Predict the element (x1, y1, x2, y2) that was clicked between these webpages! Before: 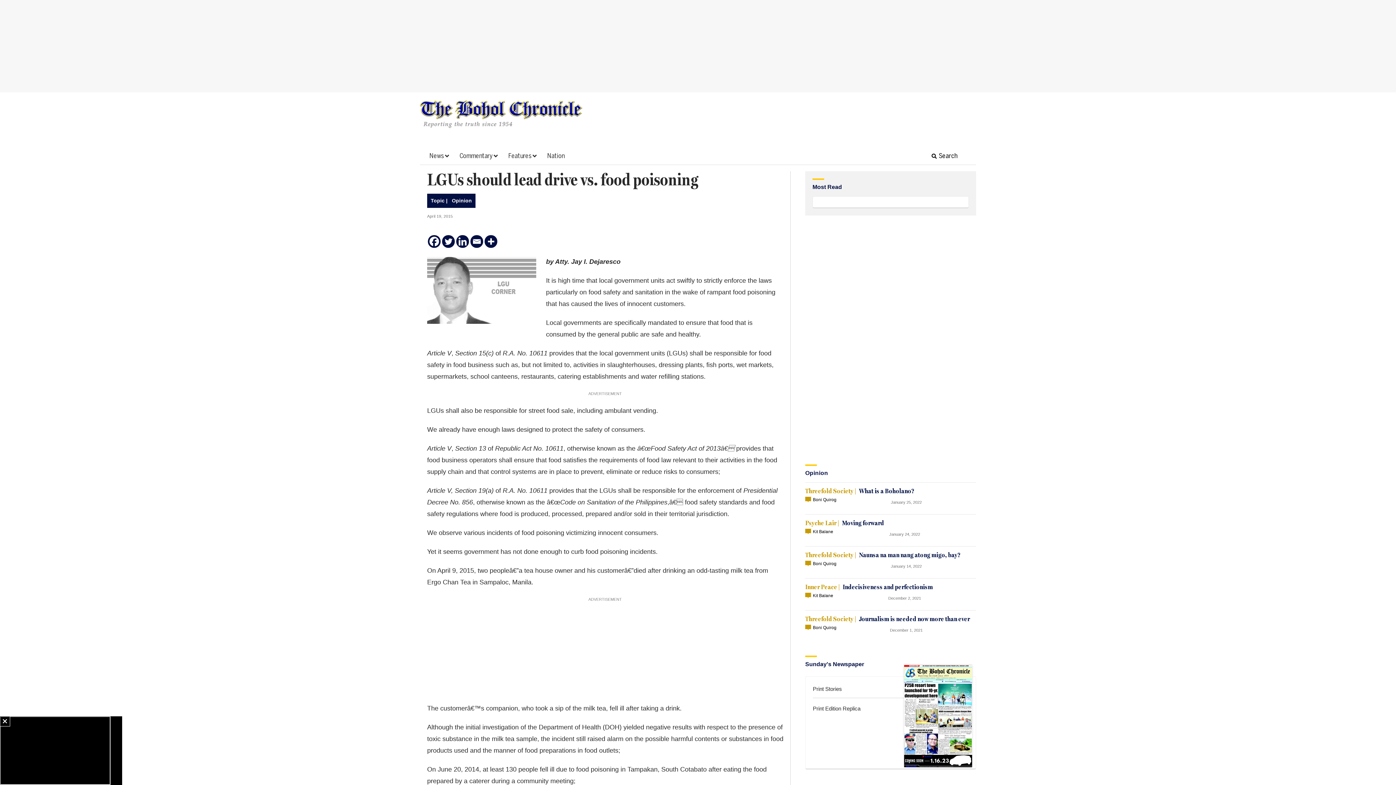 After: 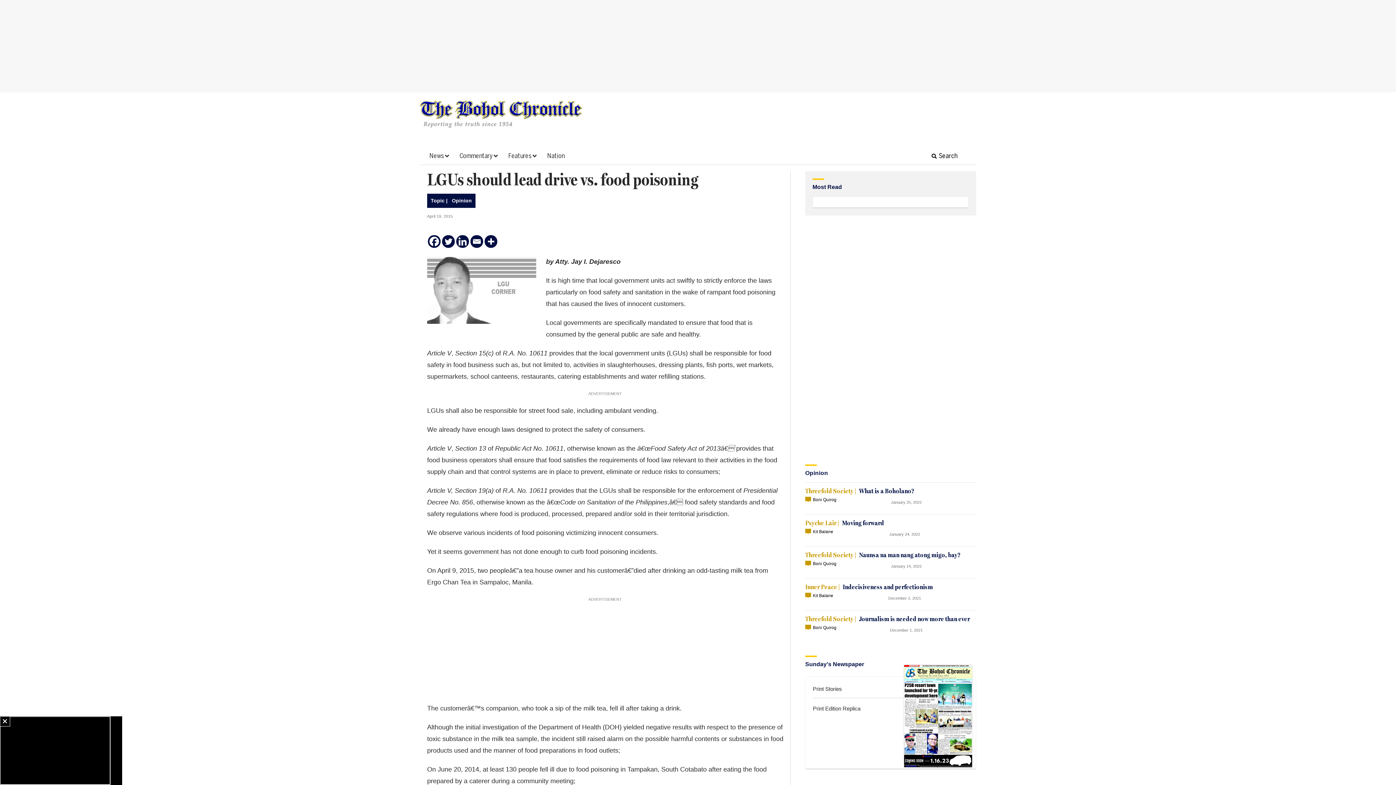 Action: bbox: (442, 235, 454, 248) label: Twitter